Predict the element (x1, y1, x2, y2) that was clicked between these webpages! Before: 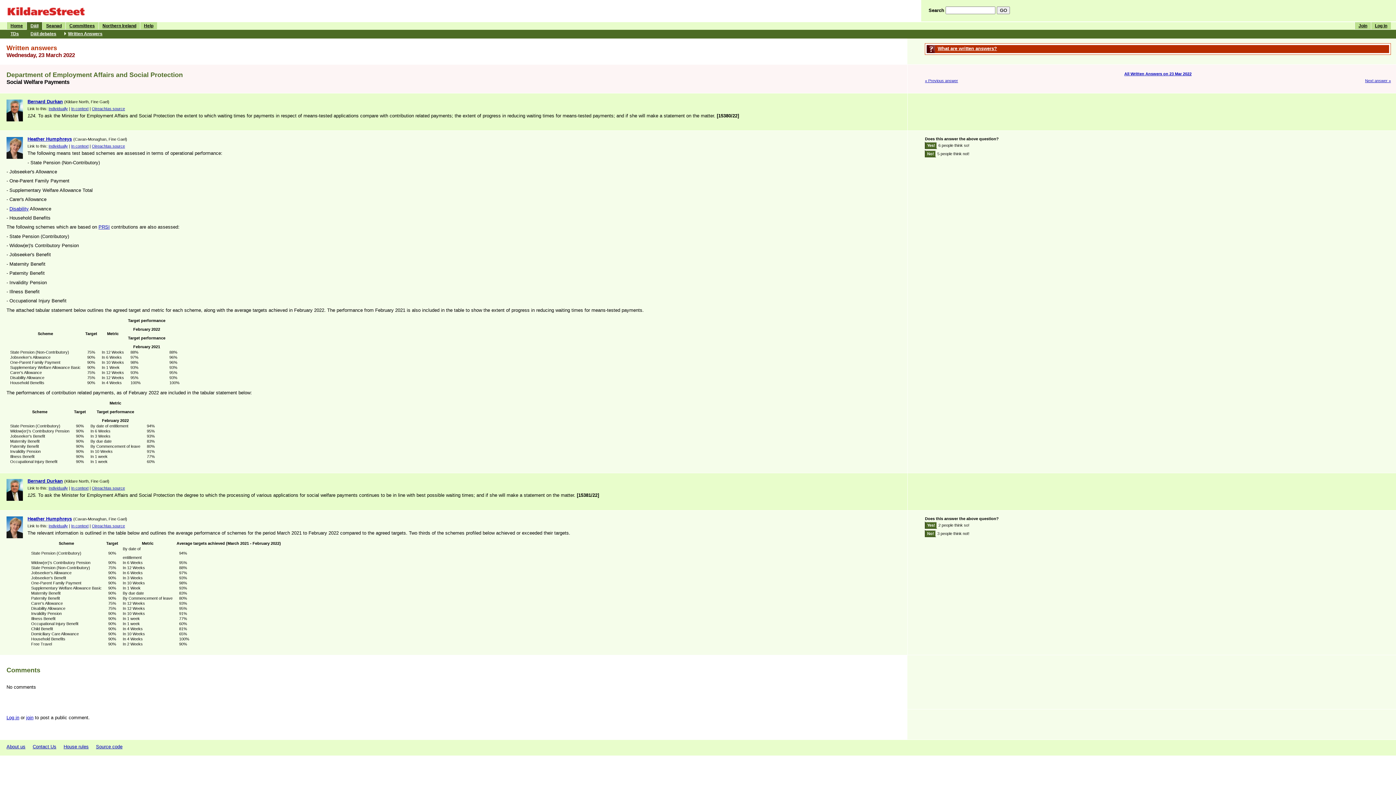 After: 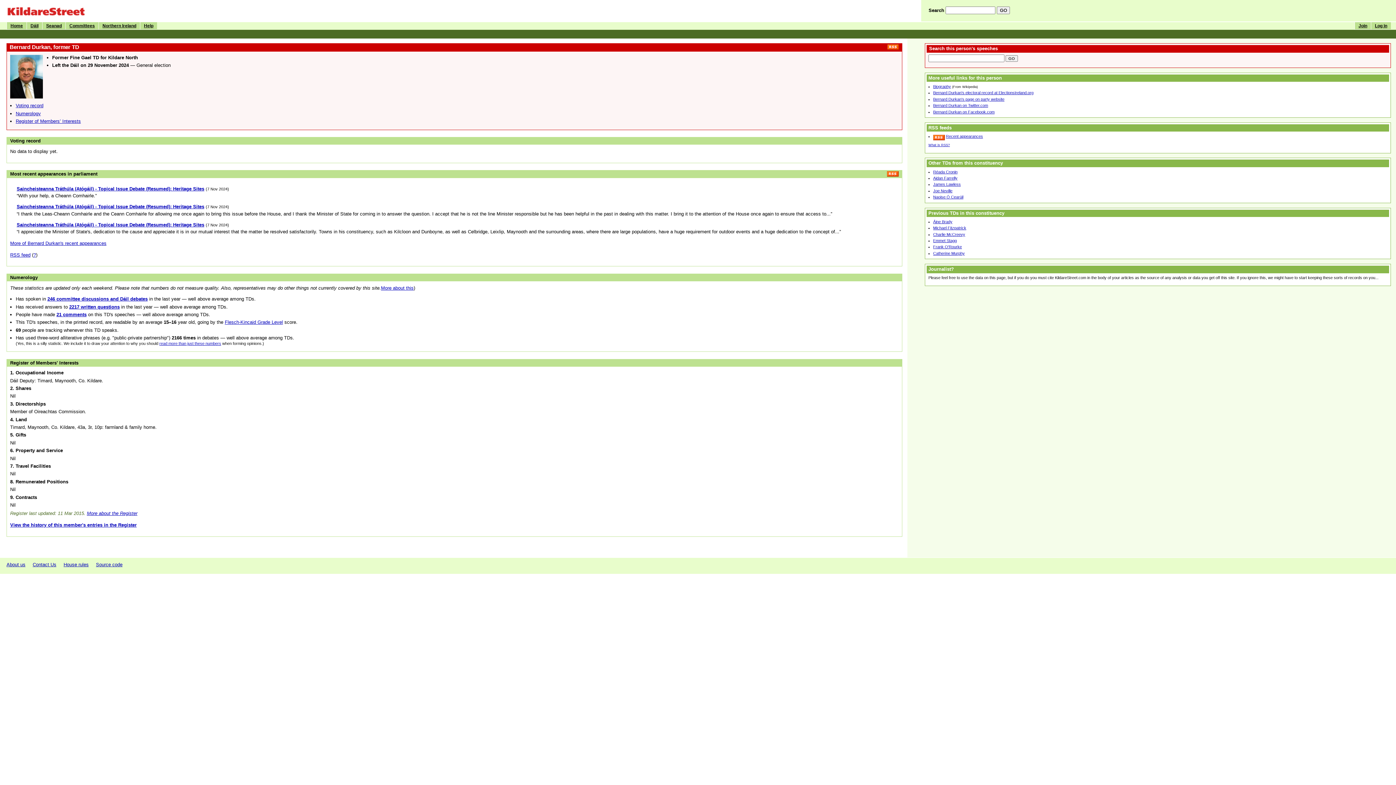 Action: bbox: (27, 478, 62, 484) label: Bernard Durkan